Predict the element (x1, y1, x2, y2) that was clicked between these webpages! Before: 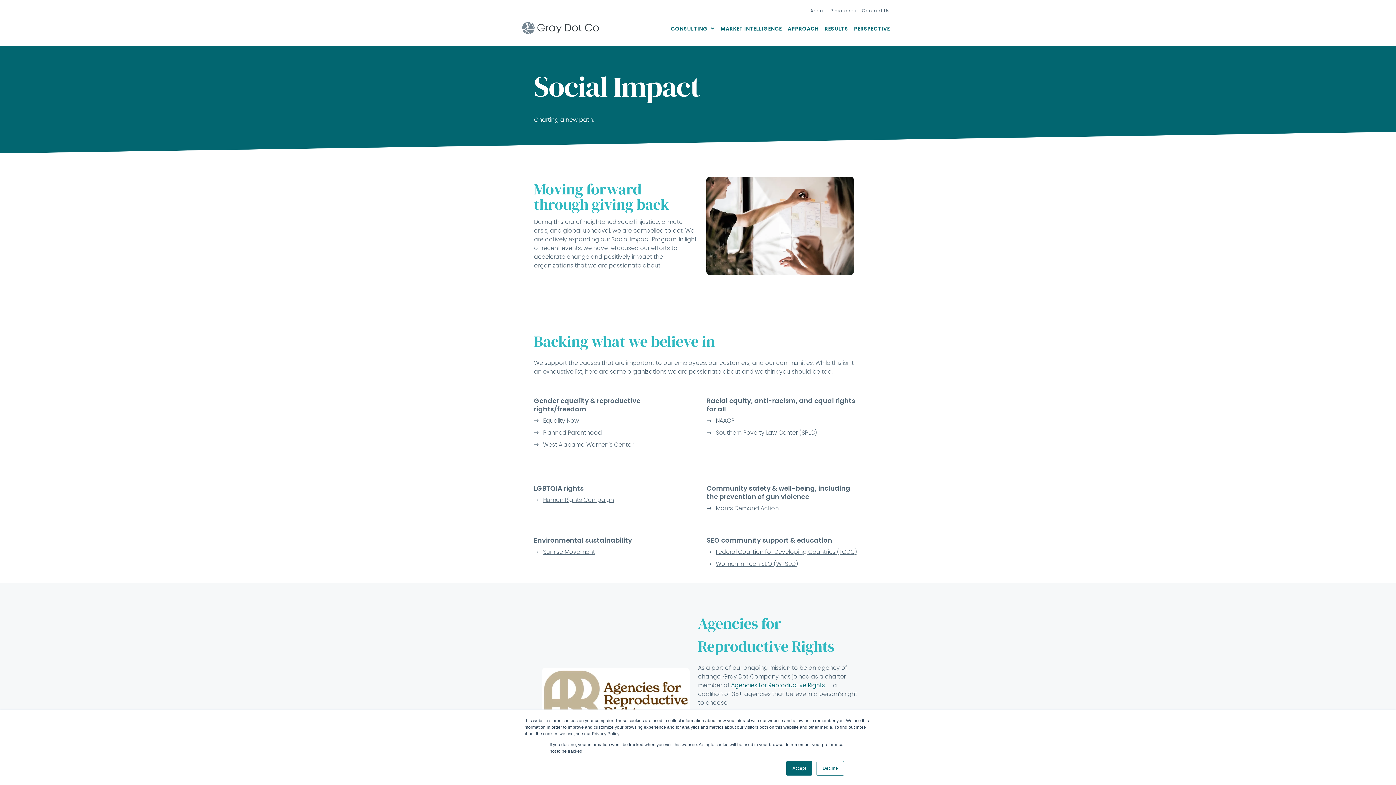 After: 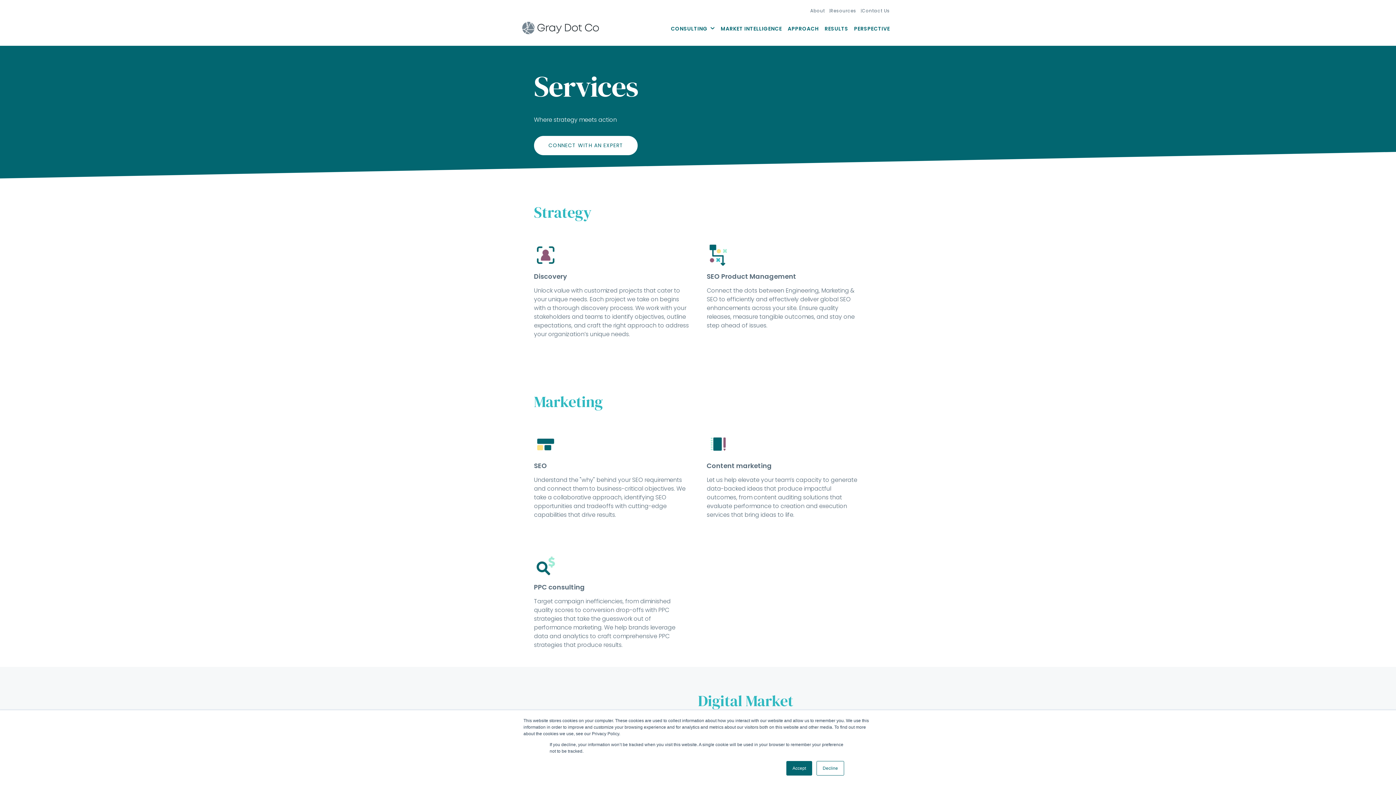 Action: bbox: (668, 20, 710, 37) label: CONSULTING